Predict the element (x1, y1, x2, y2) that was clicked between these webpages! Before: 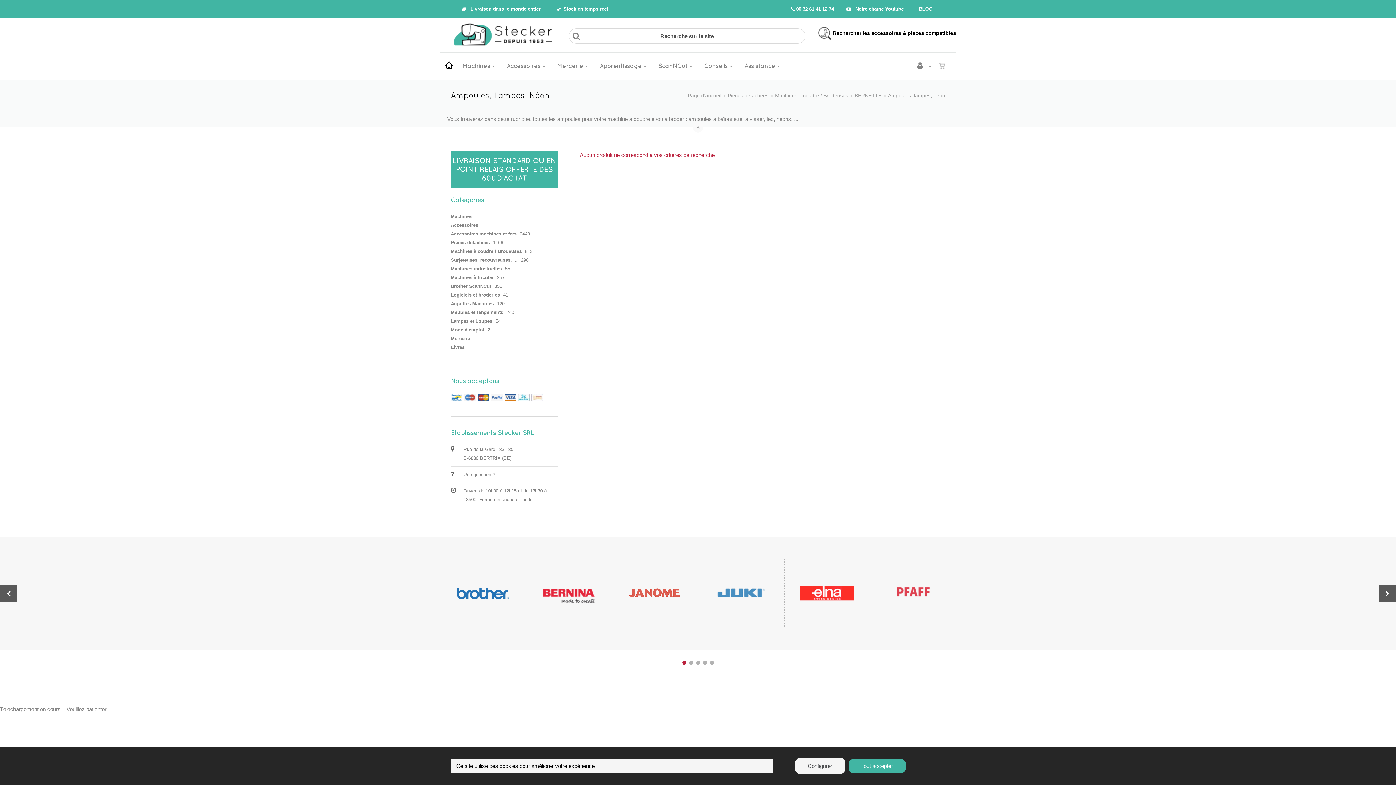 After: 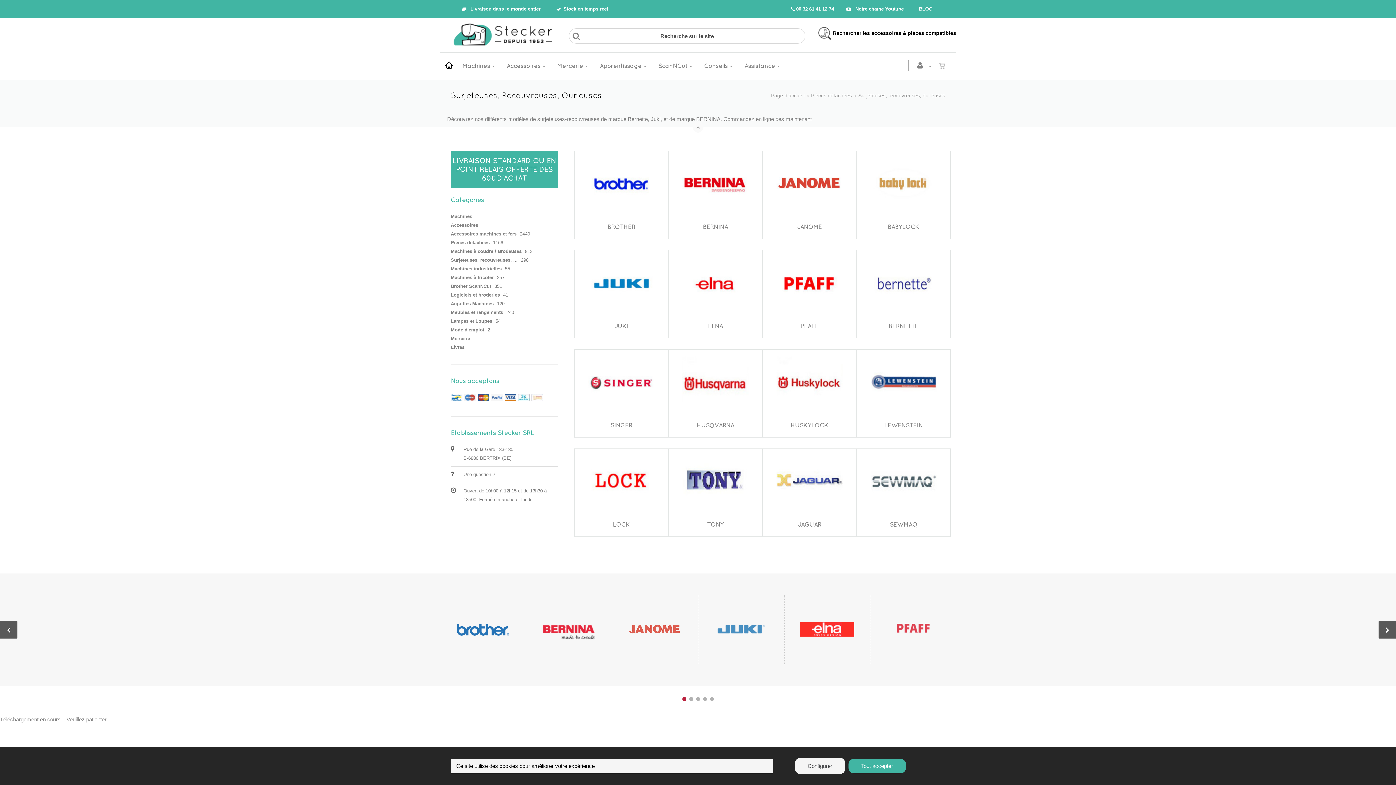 Action: bbox: (450, 257, 517, 262) label: Surjeteuses, recouvreuses, ...